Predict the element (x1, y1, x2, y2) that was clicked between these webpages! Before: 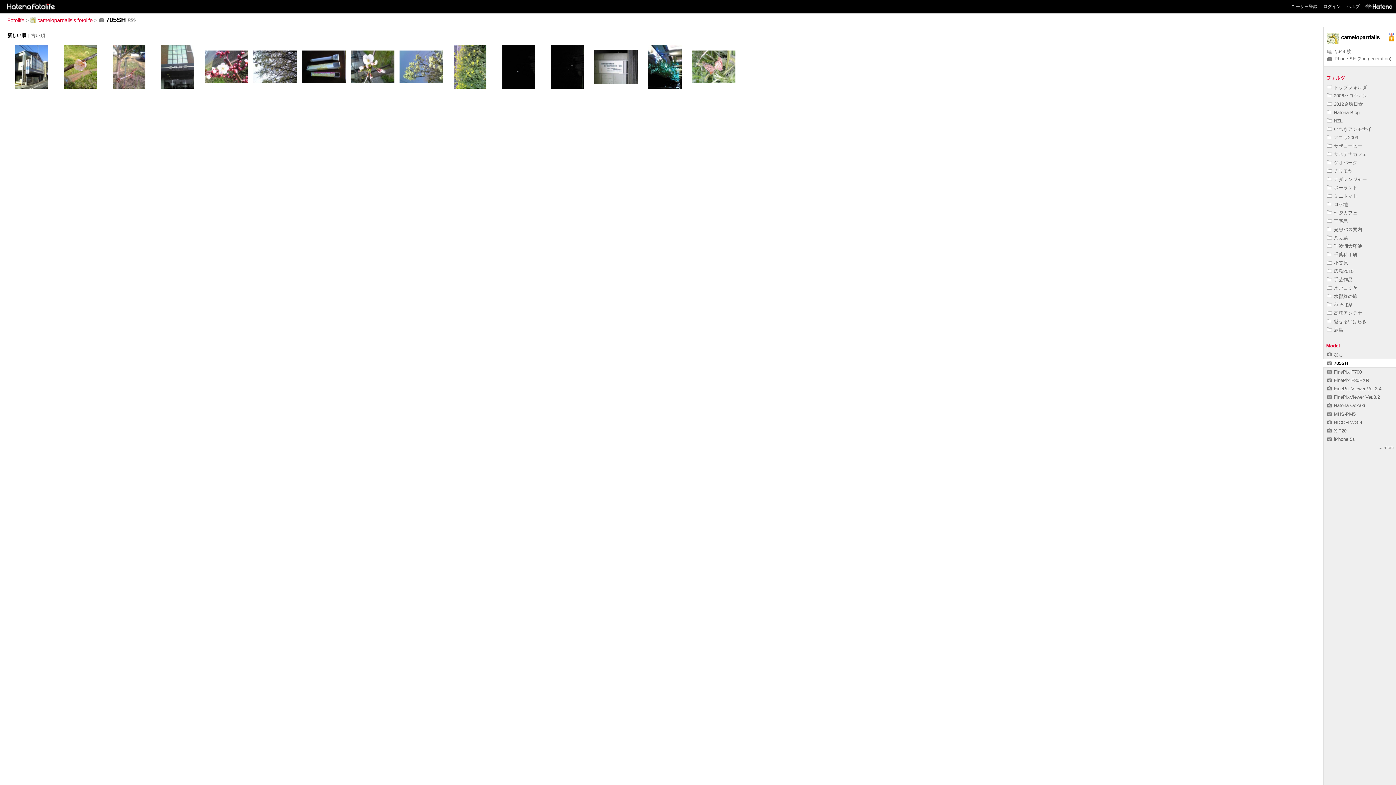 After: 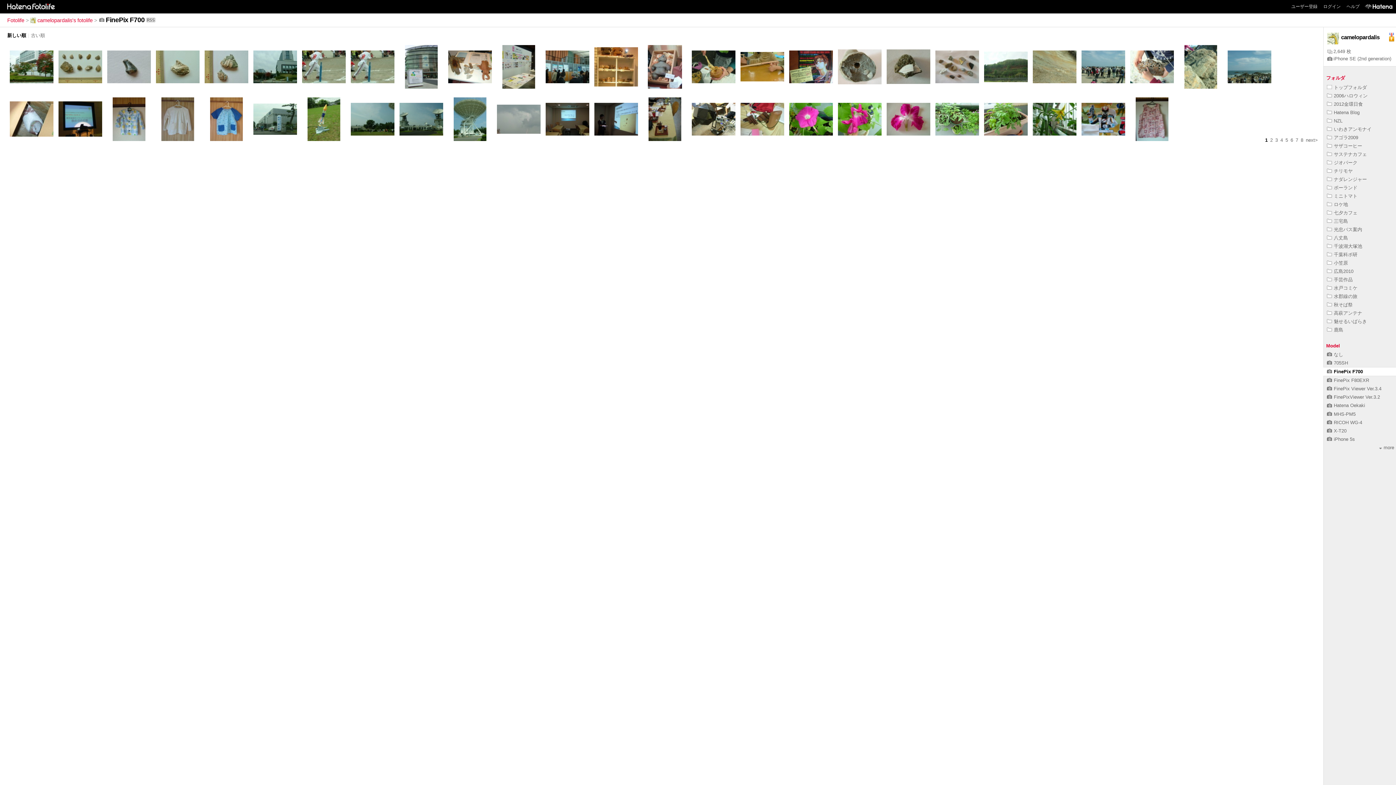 Action: bbox: (1327, 369, 1362, 374) label: FinePix F700